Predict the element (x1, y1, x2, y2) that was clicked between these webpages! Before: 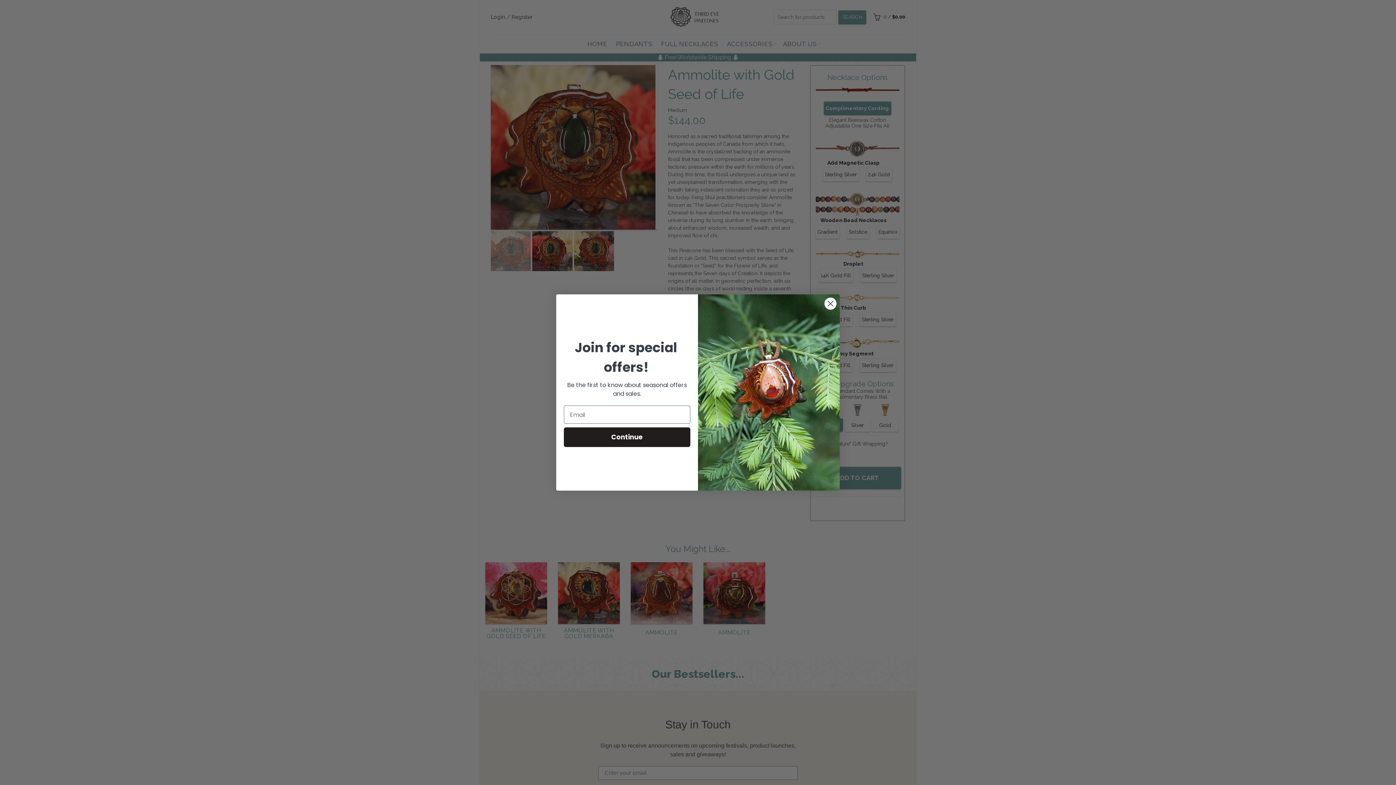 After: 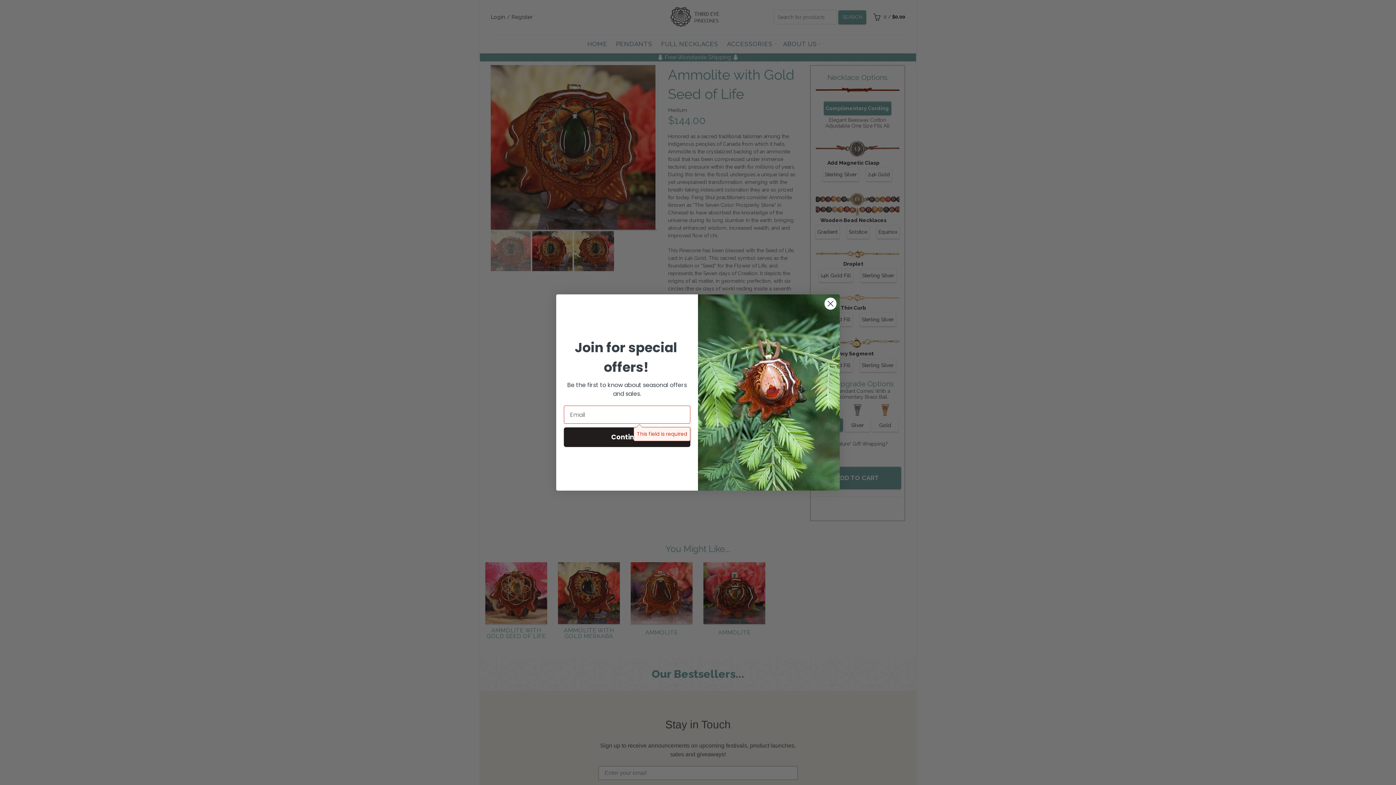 Action: label: Continue bbox: (564, 427, 690, 447)